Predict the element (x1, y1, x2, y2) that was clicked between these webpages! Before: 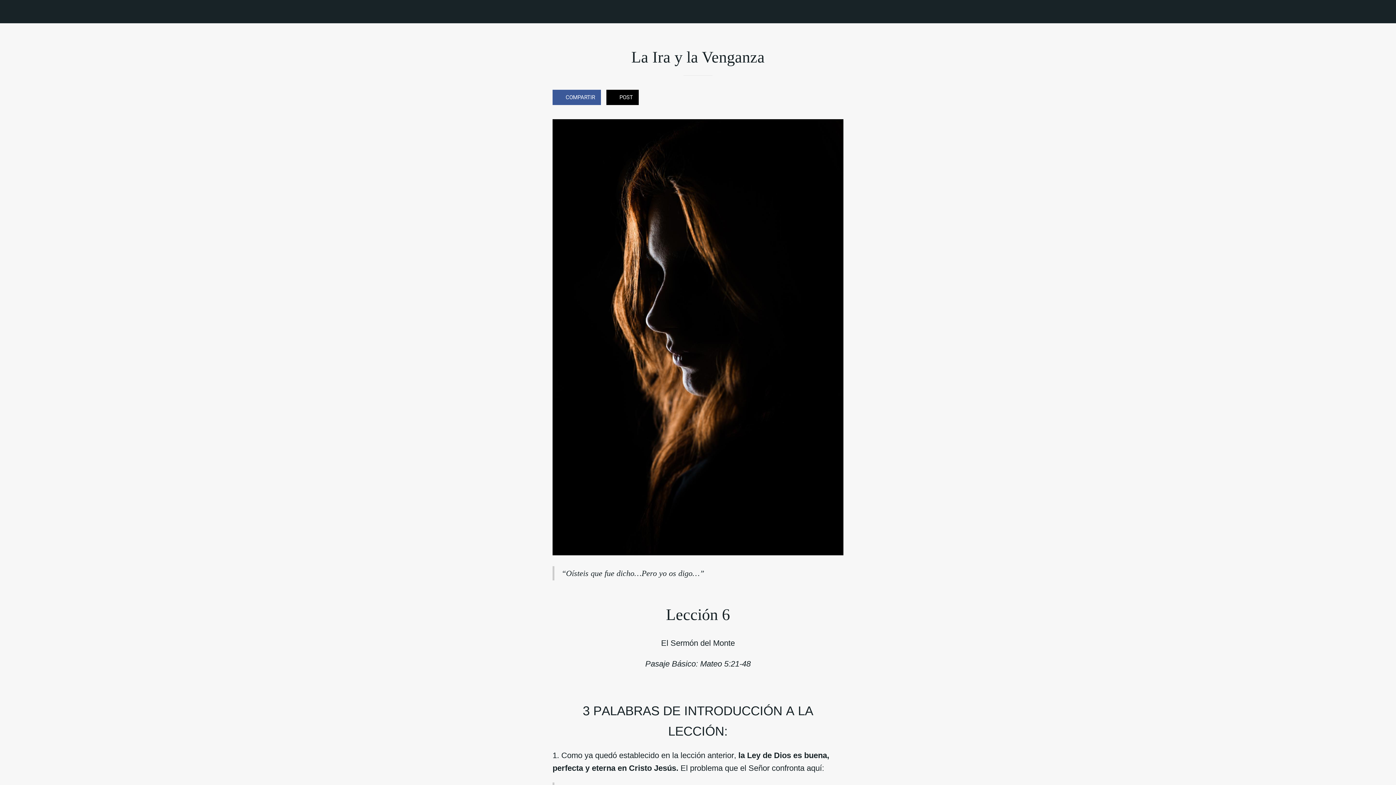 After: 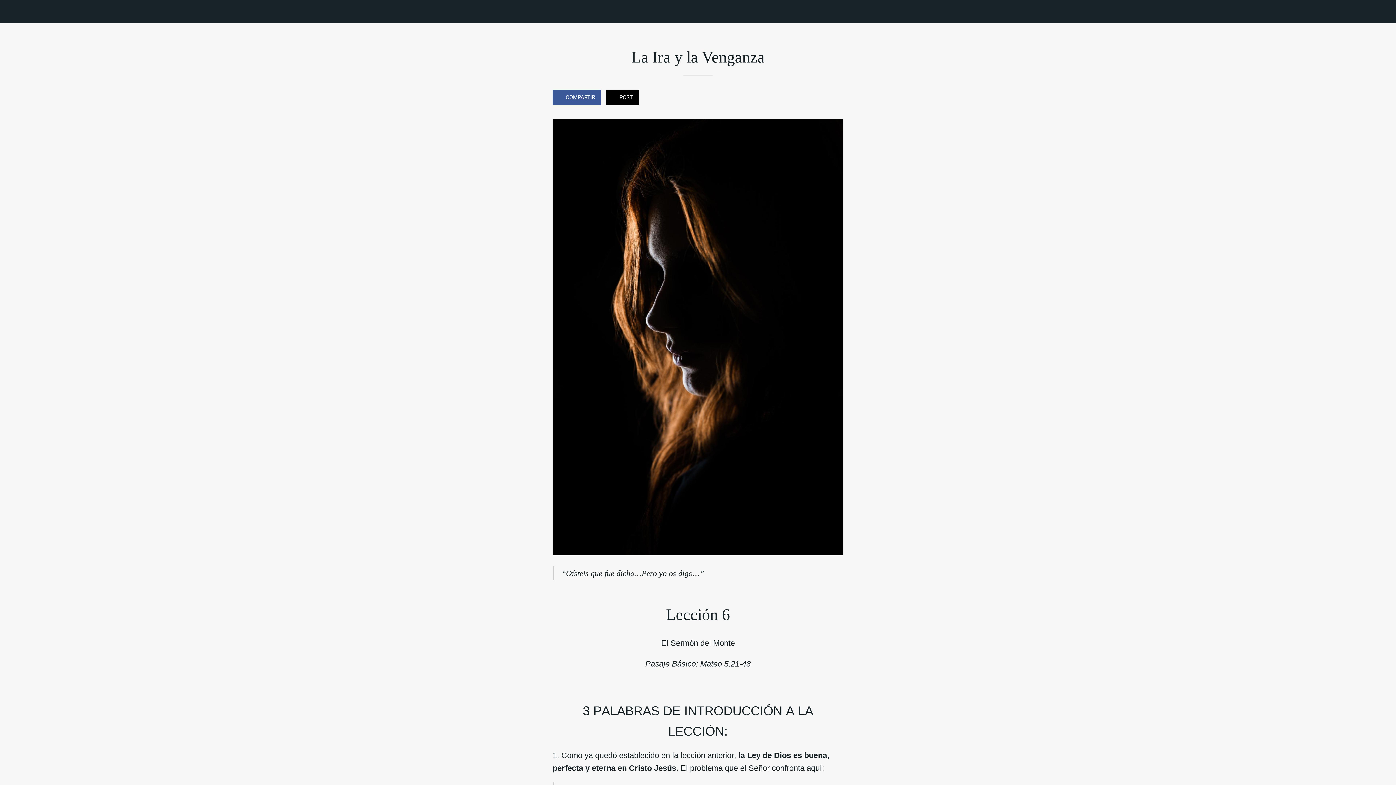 Action: bbox: (552, 89, 601, 105) label: COMPARTIR